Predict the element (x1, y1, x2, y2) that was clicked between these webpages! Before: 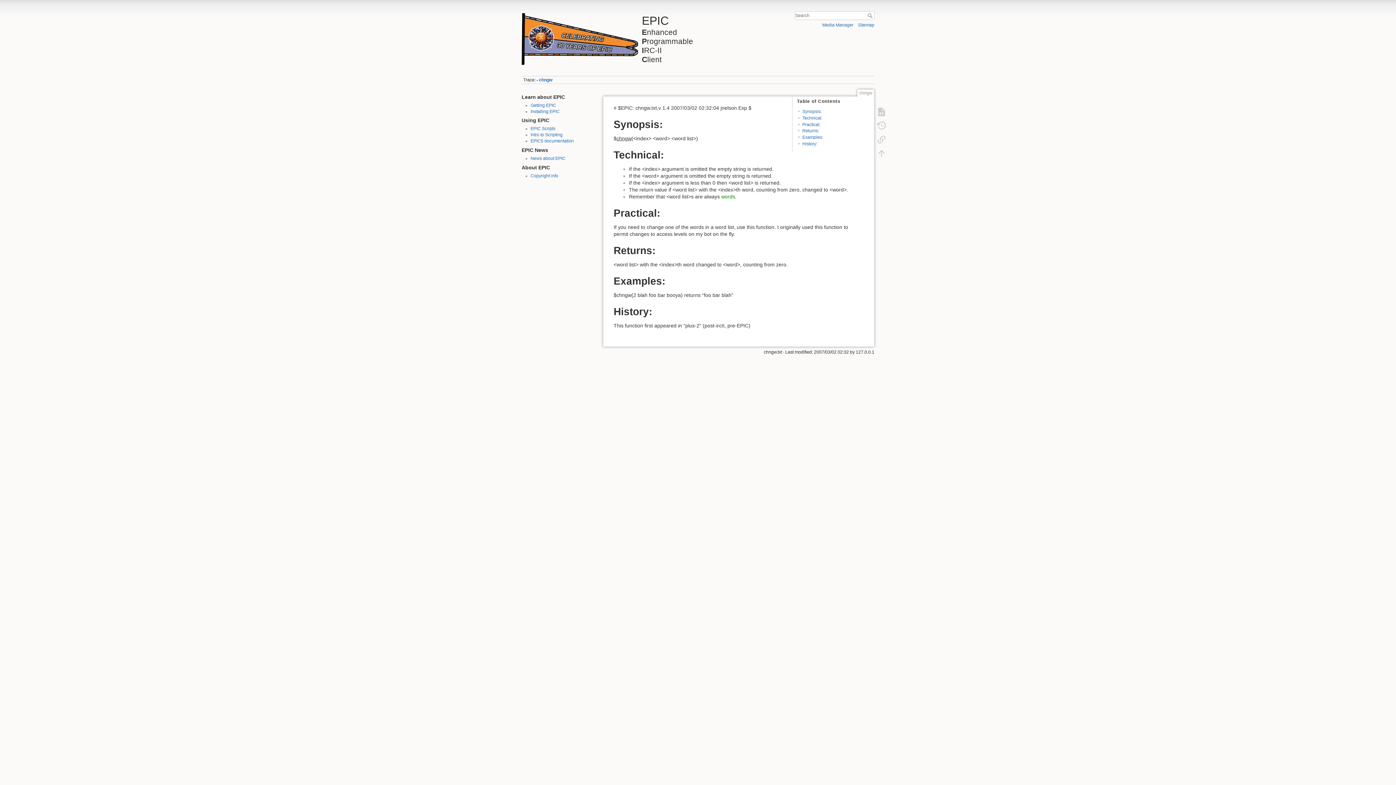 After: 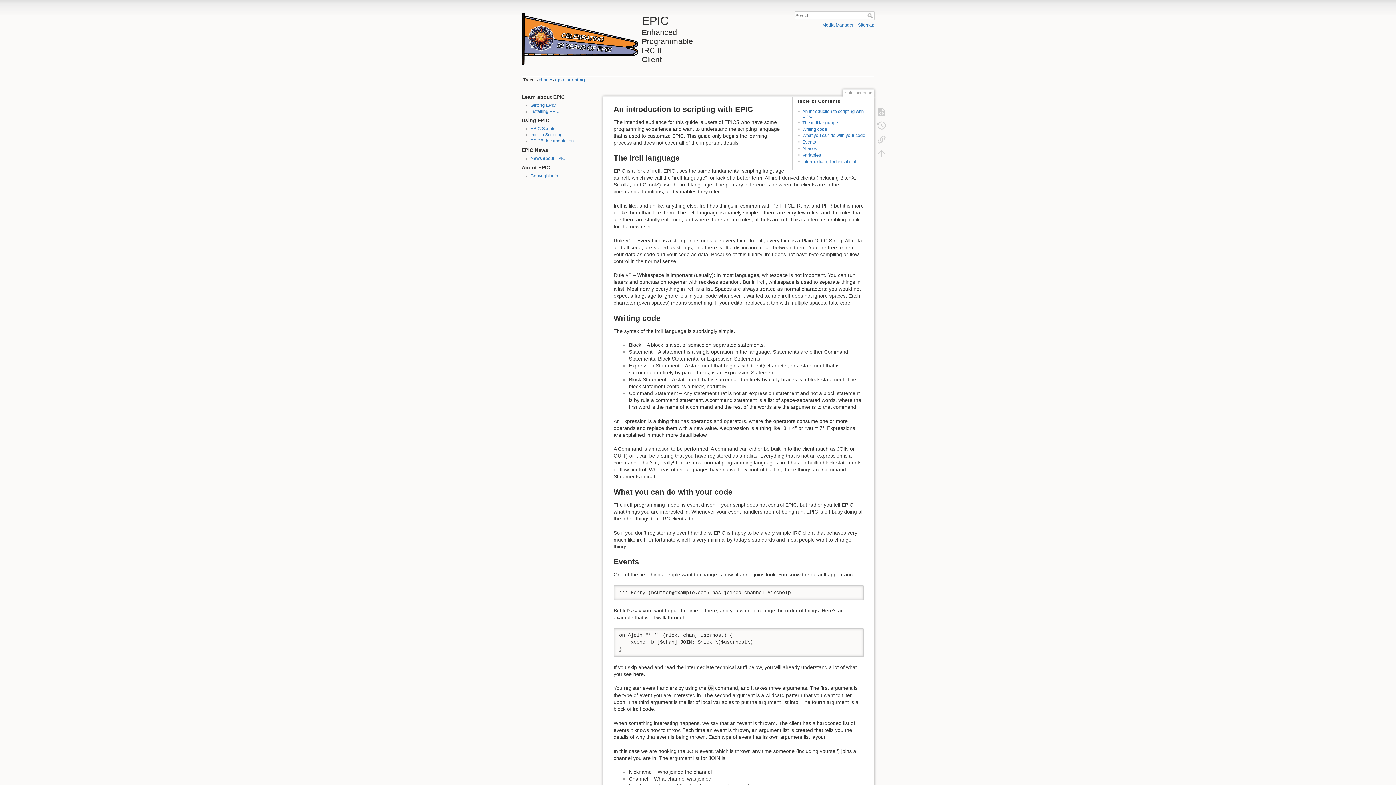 Action: label: Intro to Scripting bbox: (530, 132, 562, 137)